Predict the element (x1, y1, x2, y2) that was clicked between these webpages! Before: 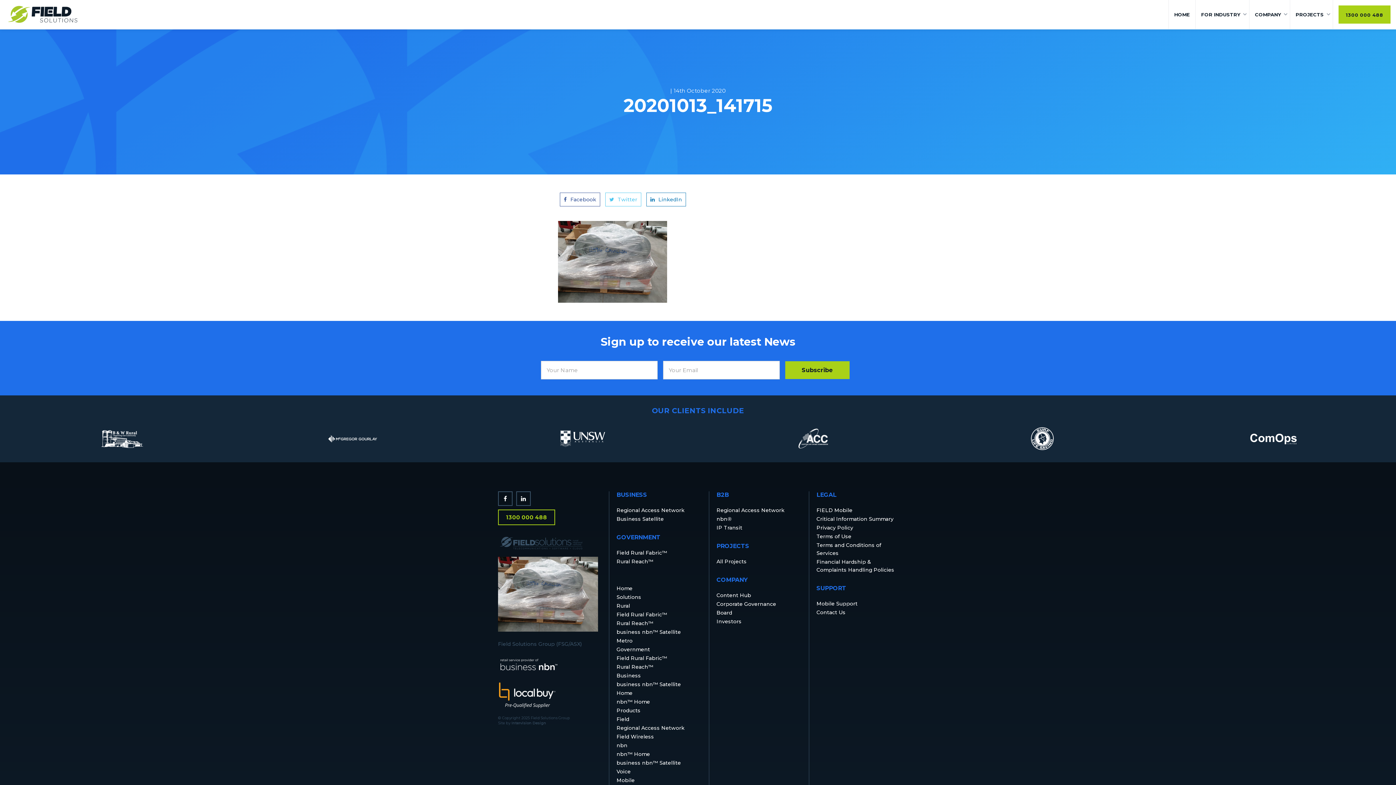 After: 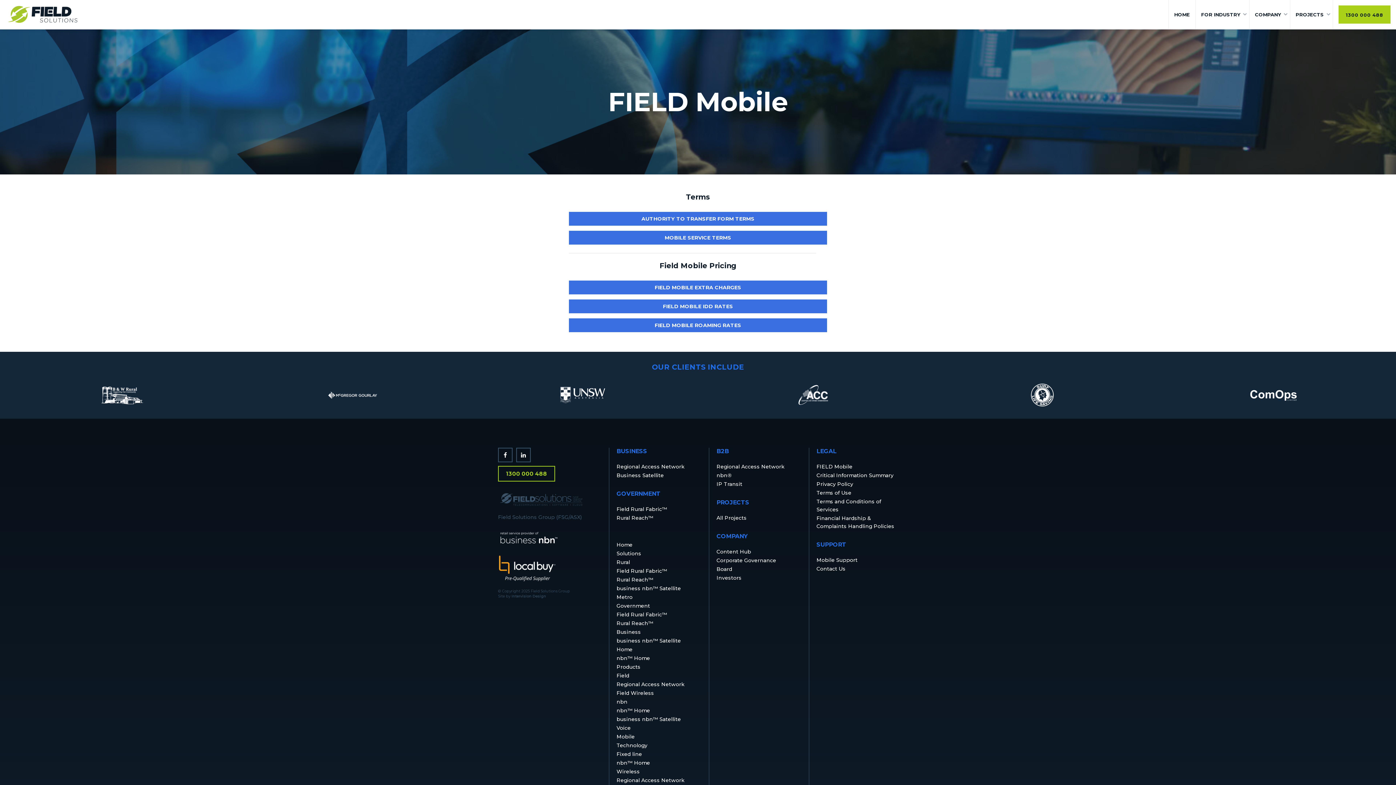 Action: label: FIELD Mobile bbox: (816, 507, 852, 513)